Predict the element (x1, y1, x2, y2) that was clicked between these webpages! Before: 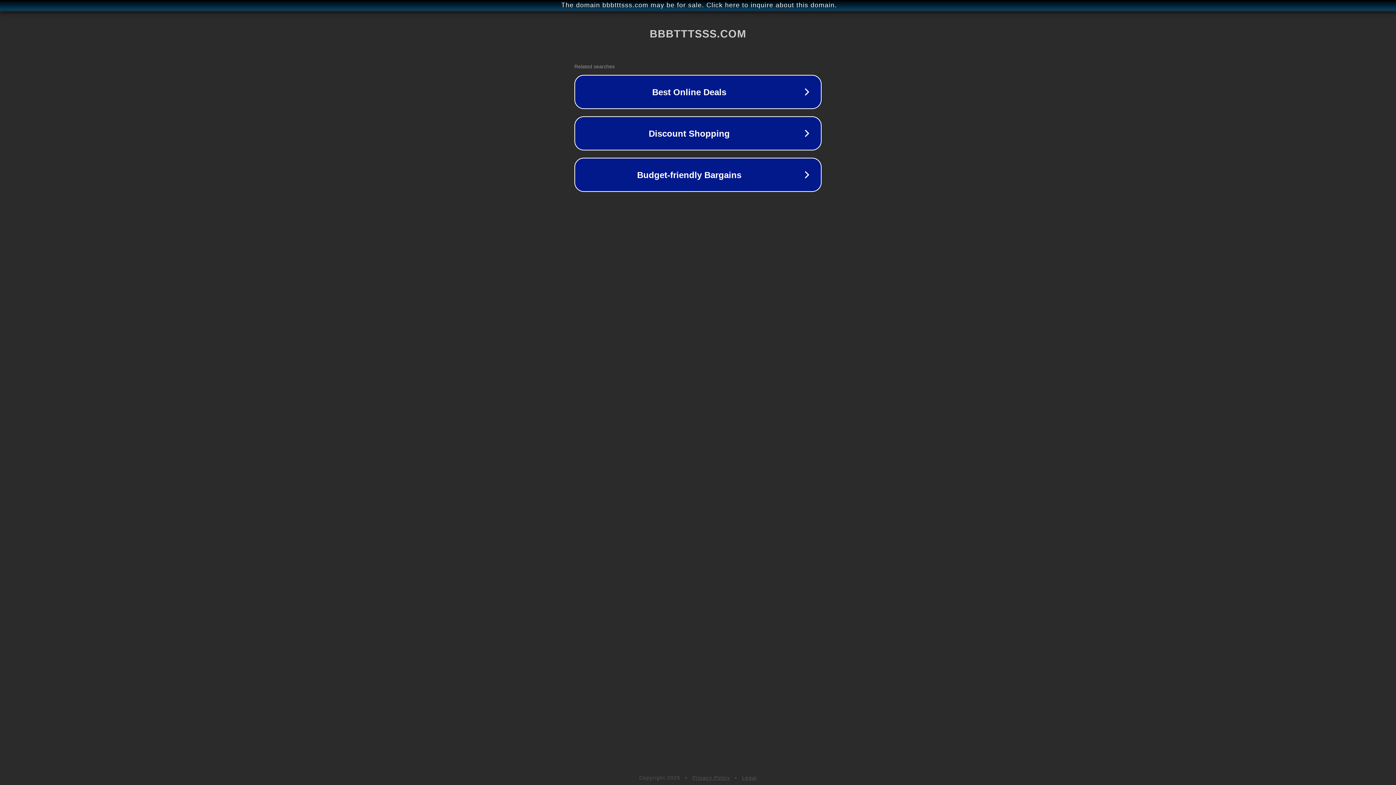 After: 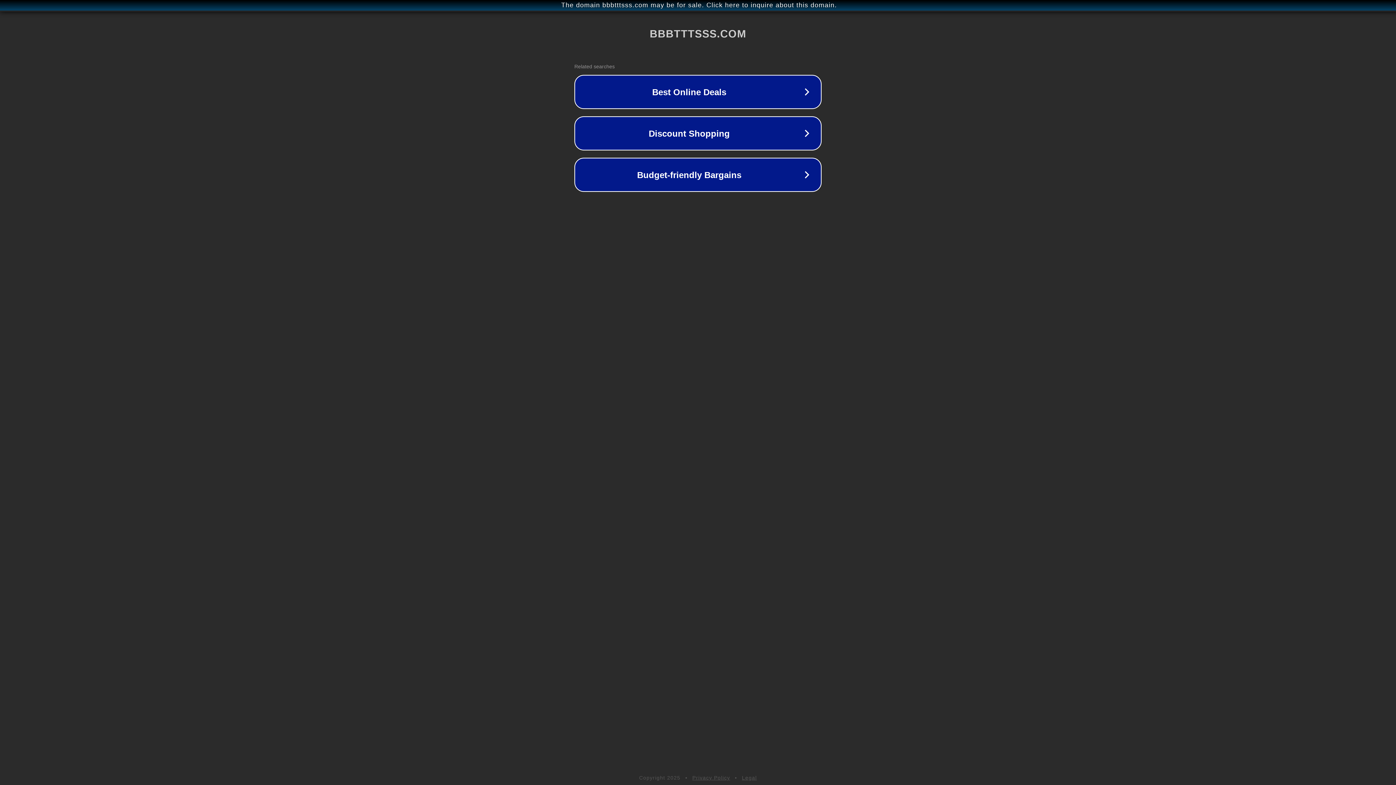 Action: bbox: (692, 775, 730, 781) label: Privacy Policy